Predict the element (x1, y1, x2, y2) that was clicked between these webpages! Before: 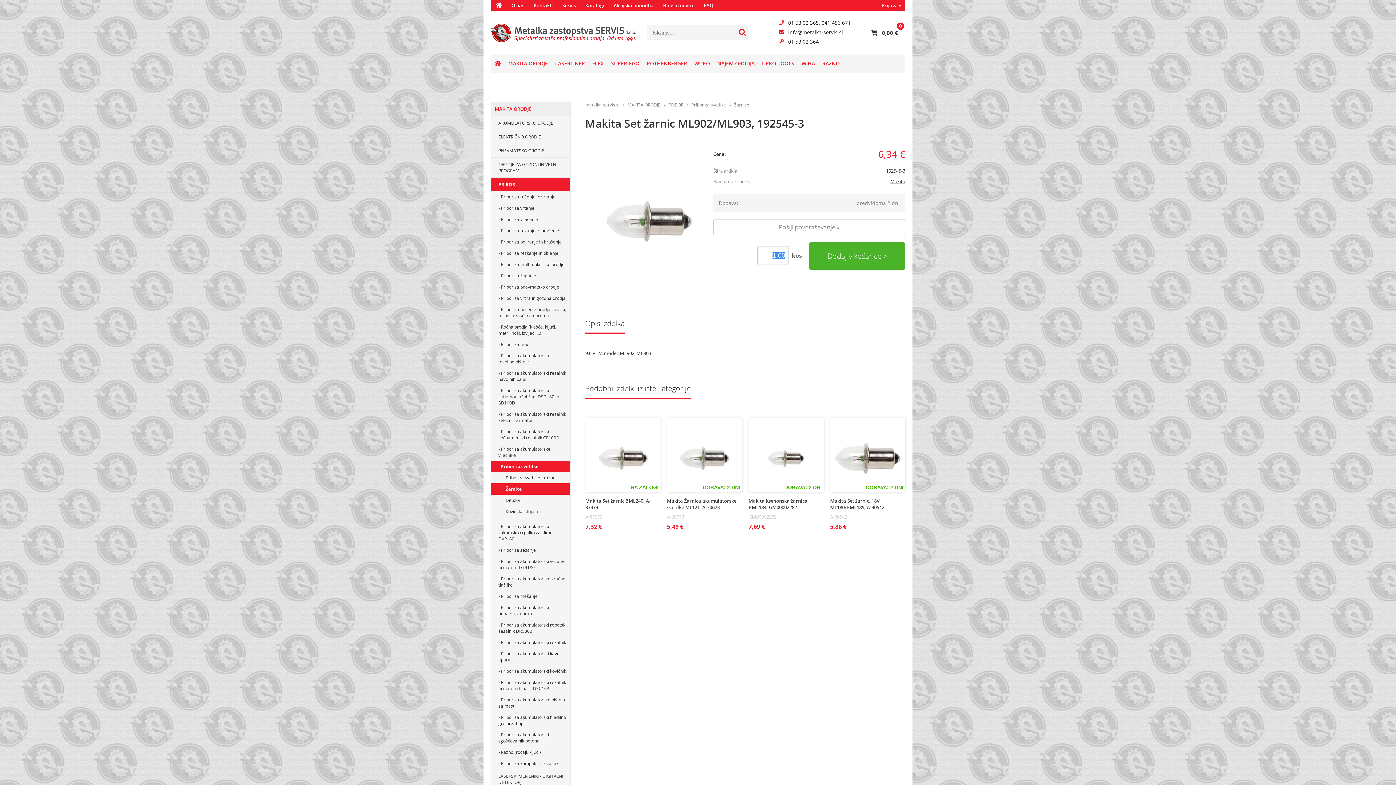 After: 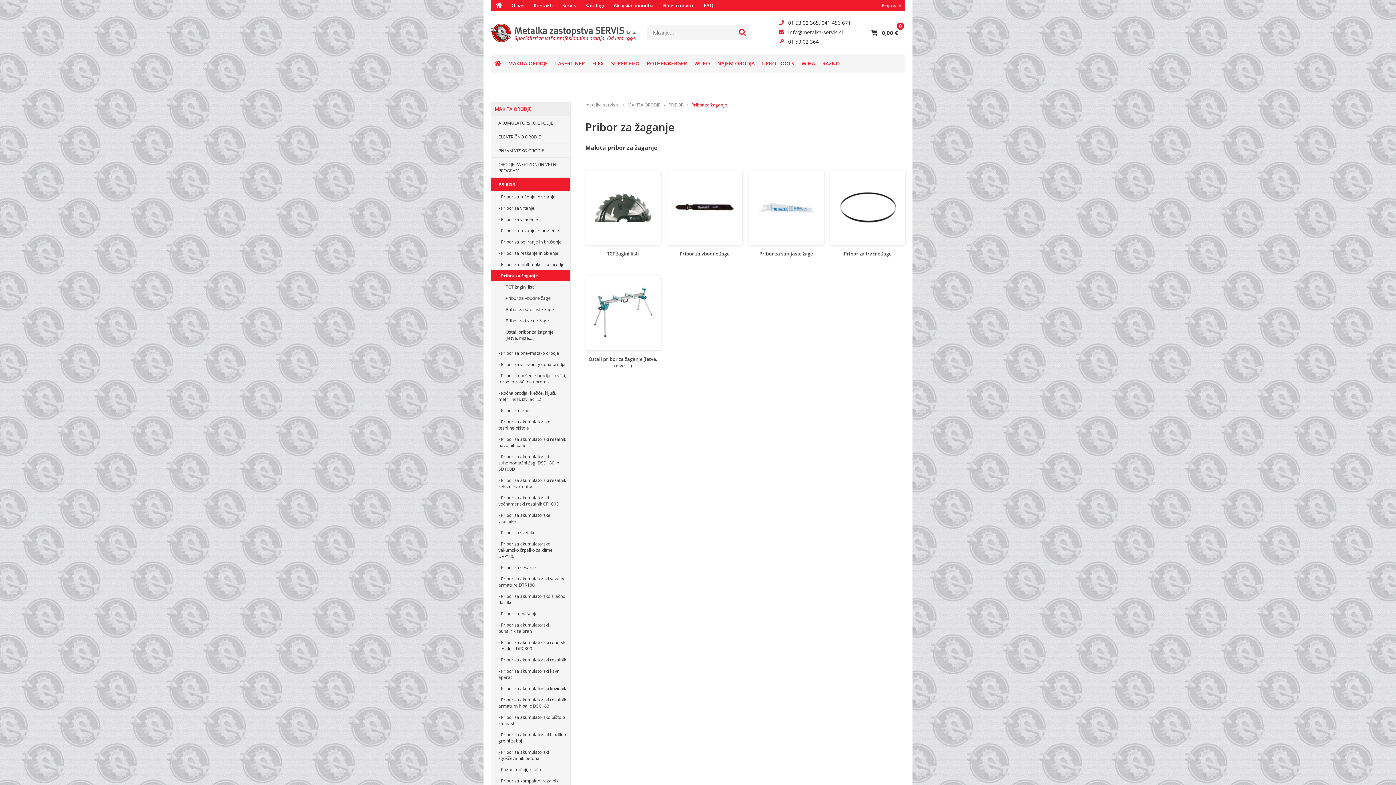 Action: bbox: (491, 270, 570, 281) label: Pribor za žaganje